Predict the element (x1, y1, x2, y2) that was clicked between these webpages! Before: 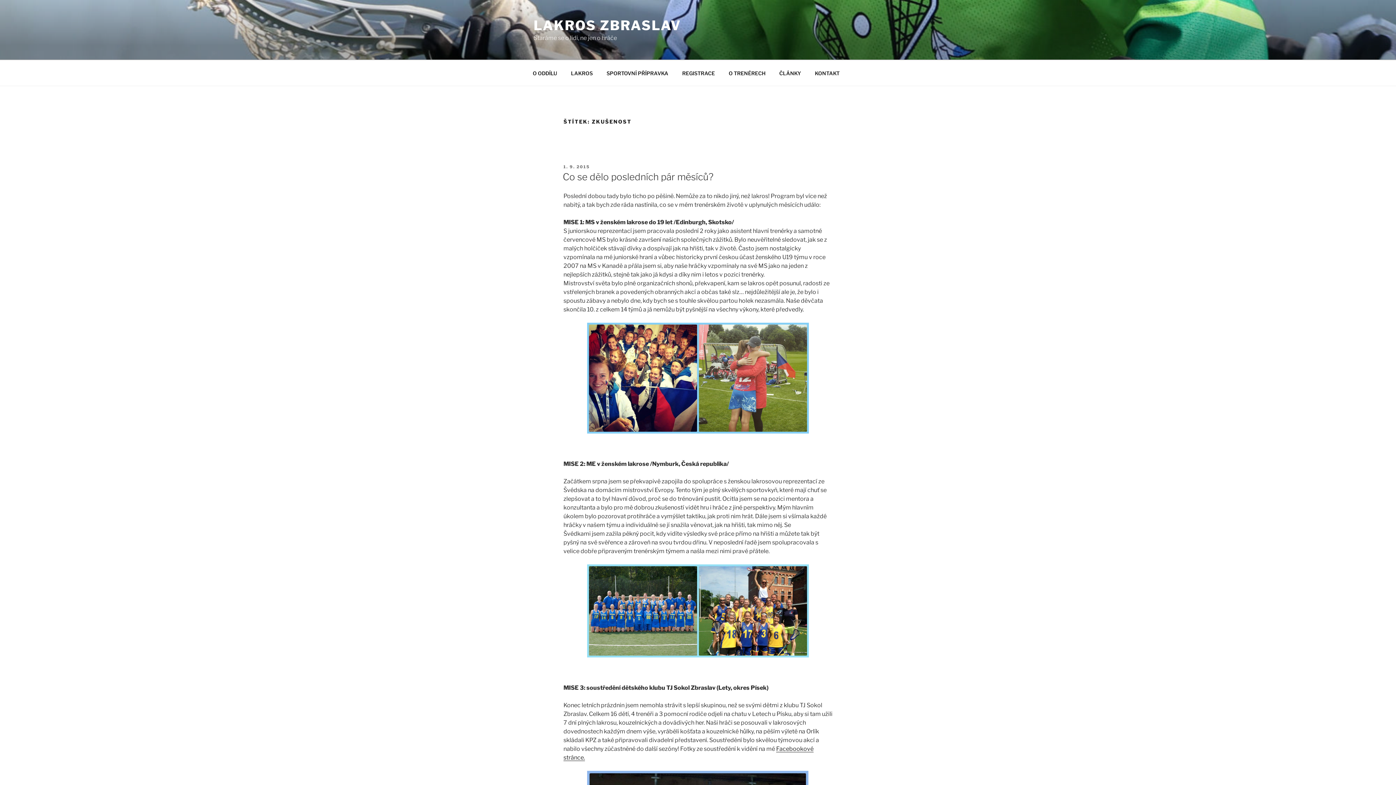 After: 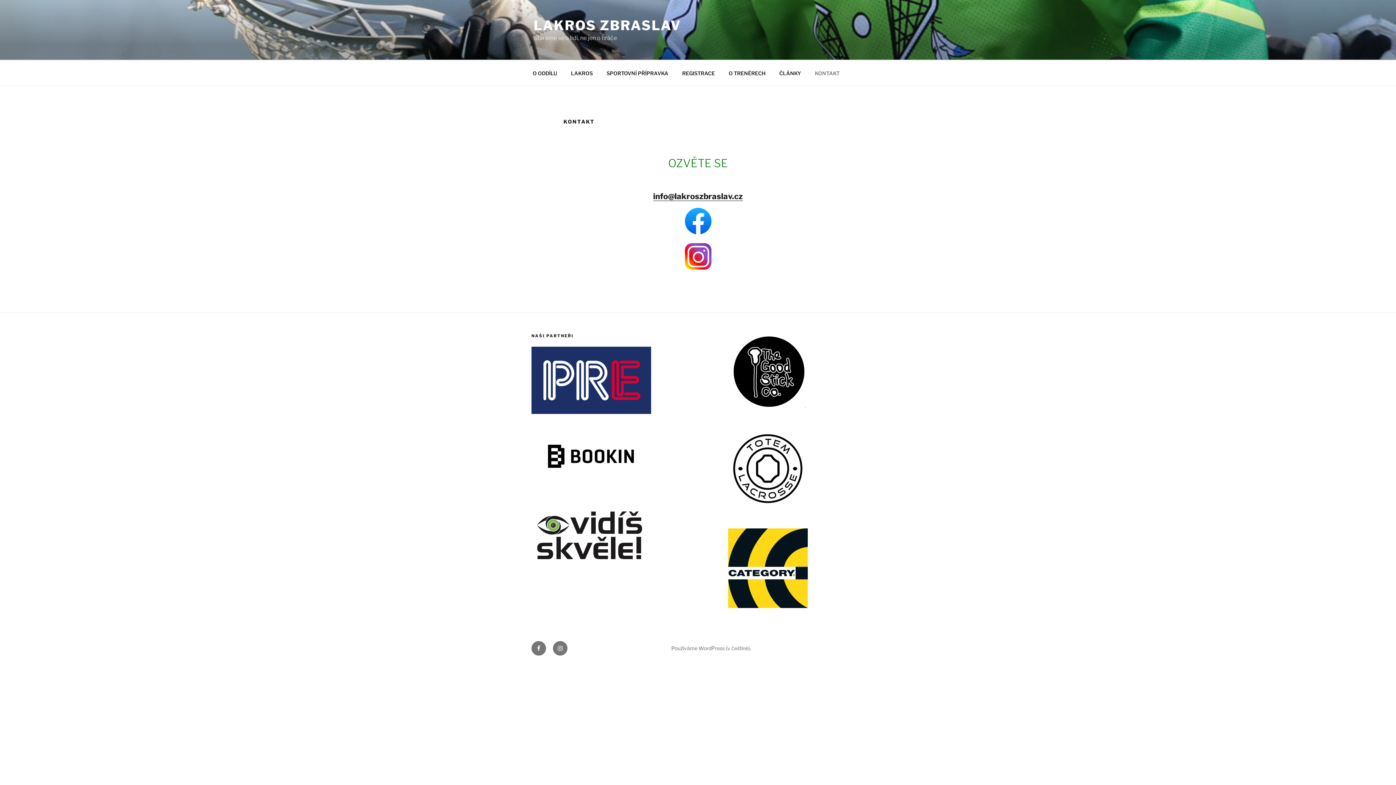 Action: label: KONTAKT bbox: (808, 64, 846, 82)